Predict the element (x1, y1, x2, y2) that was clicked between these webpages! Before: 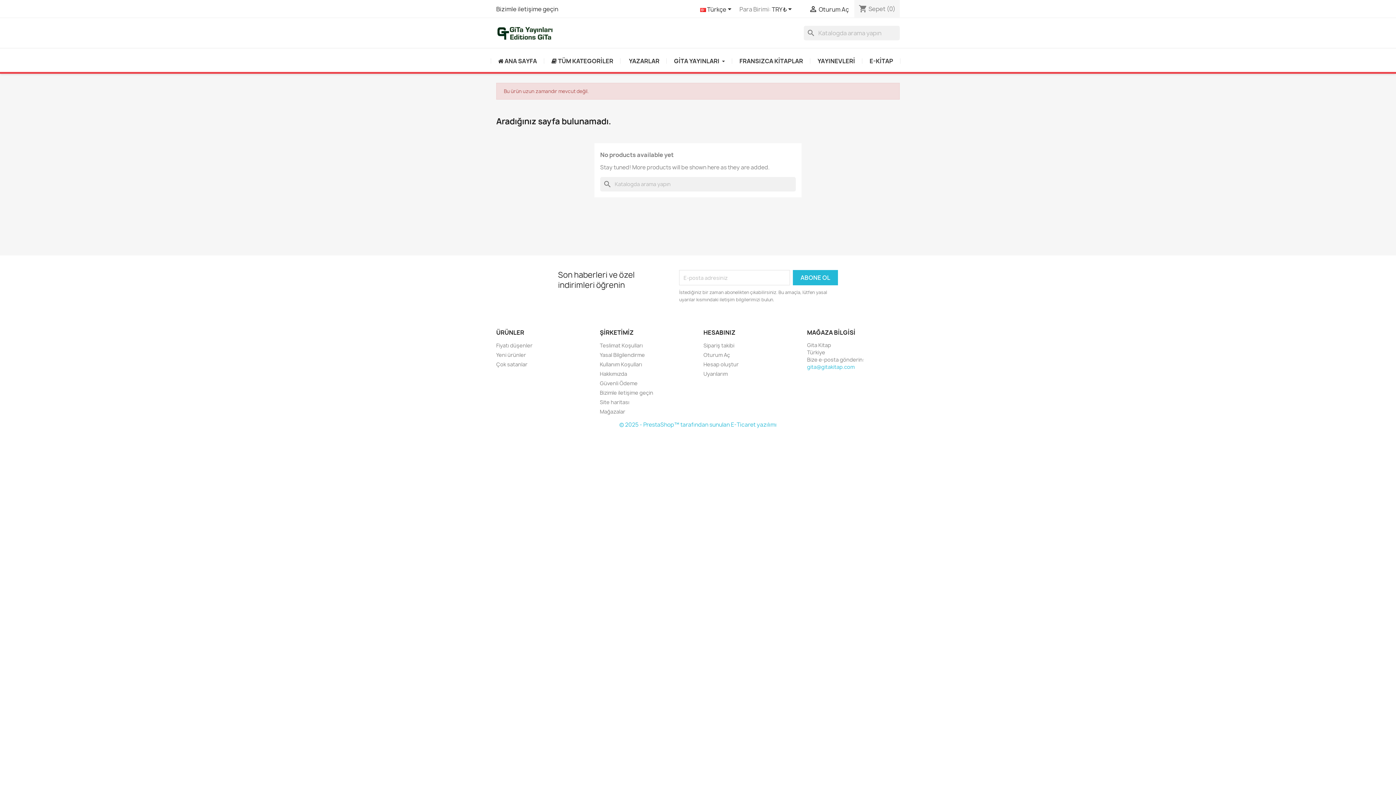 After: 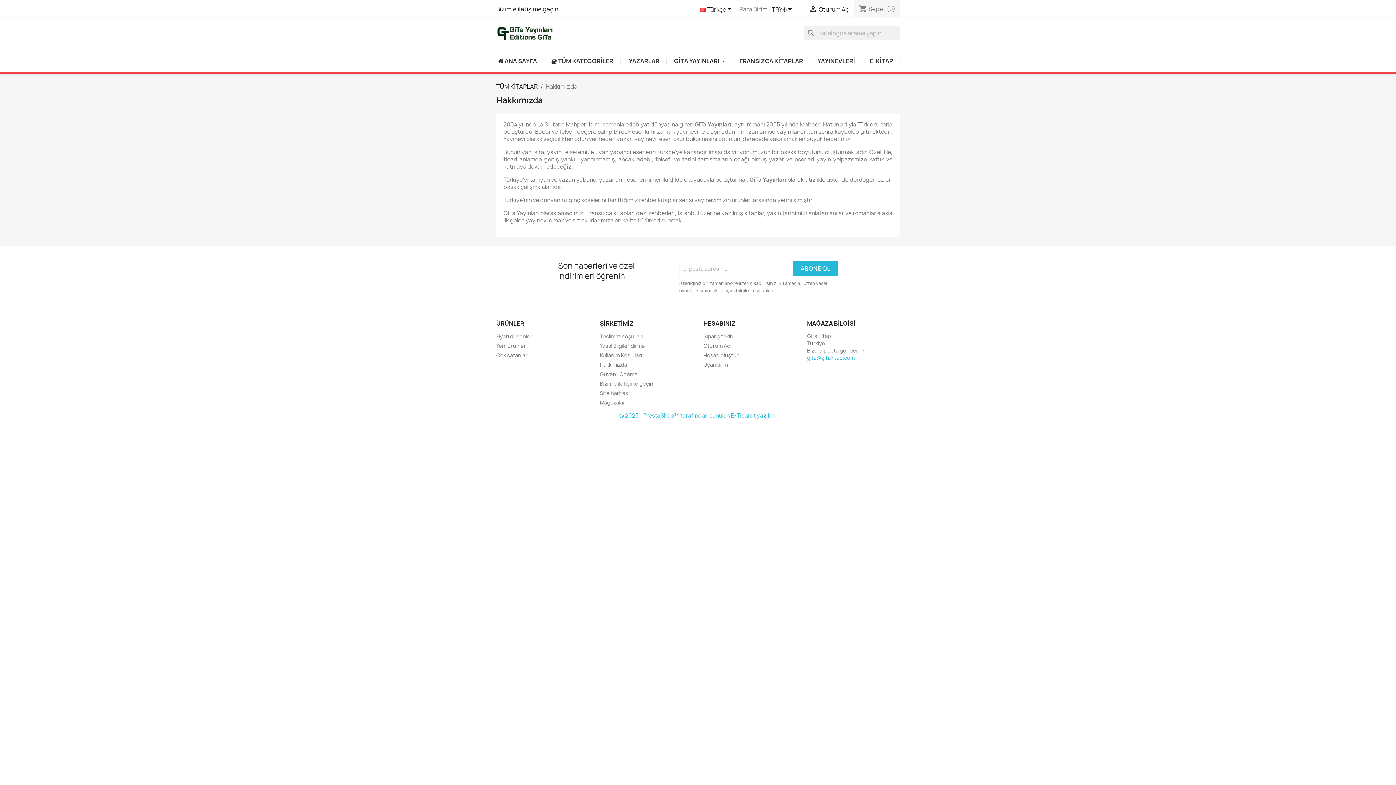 Action: label: Hakkımızda bbox: (600, 370, 627, 377)